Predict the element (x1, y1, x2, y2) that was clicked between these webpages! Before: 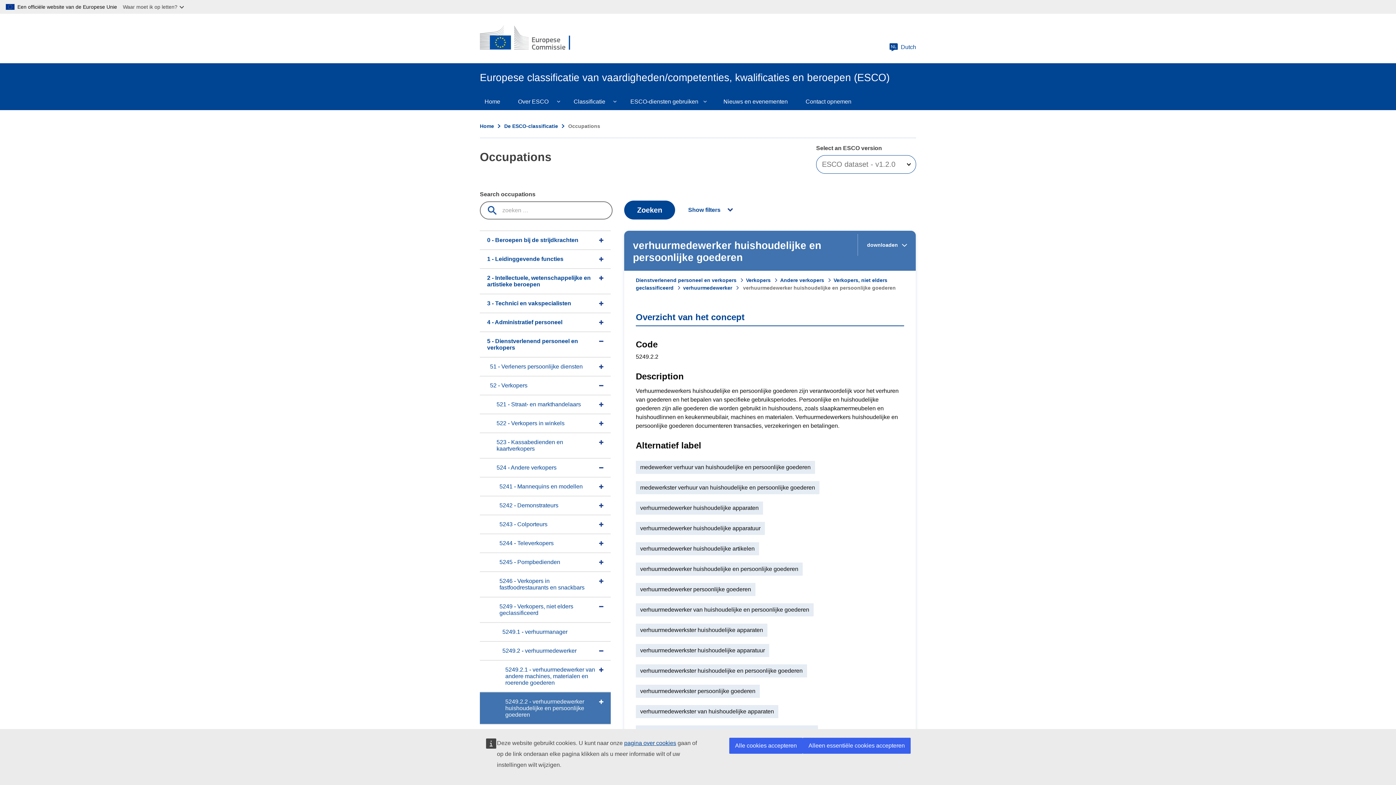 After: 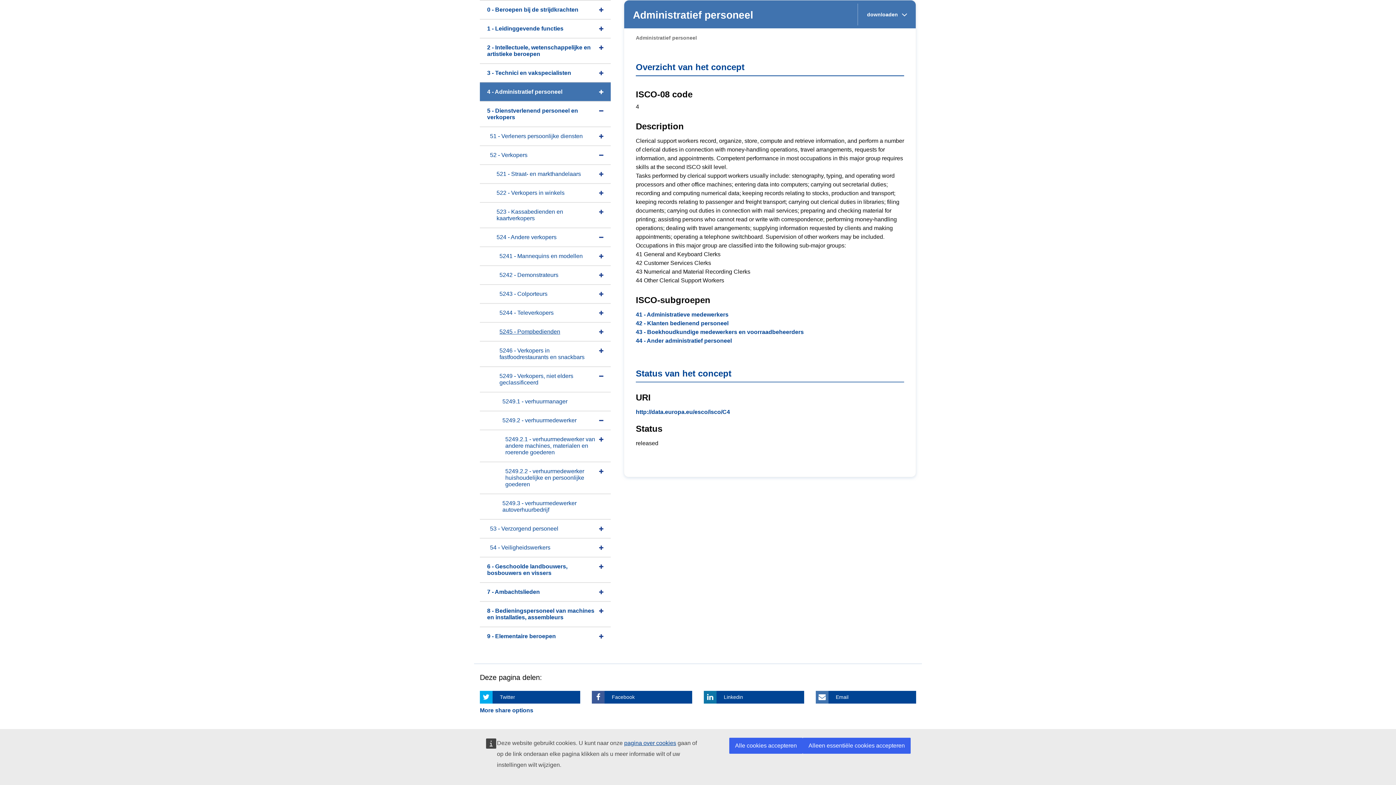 Action: label: 4 - Administratief personeel bbox: (480, 312, 610, 331)